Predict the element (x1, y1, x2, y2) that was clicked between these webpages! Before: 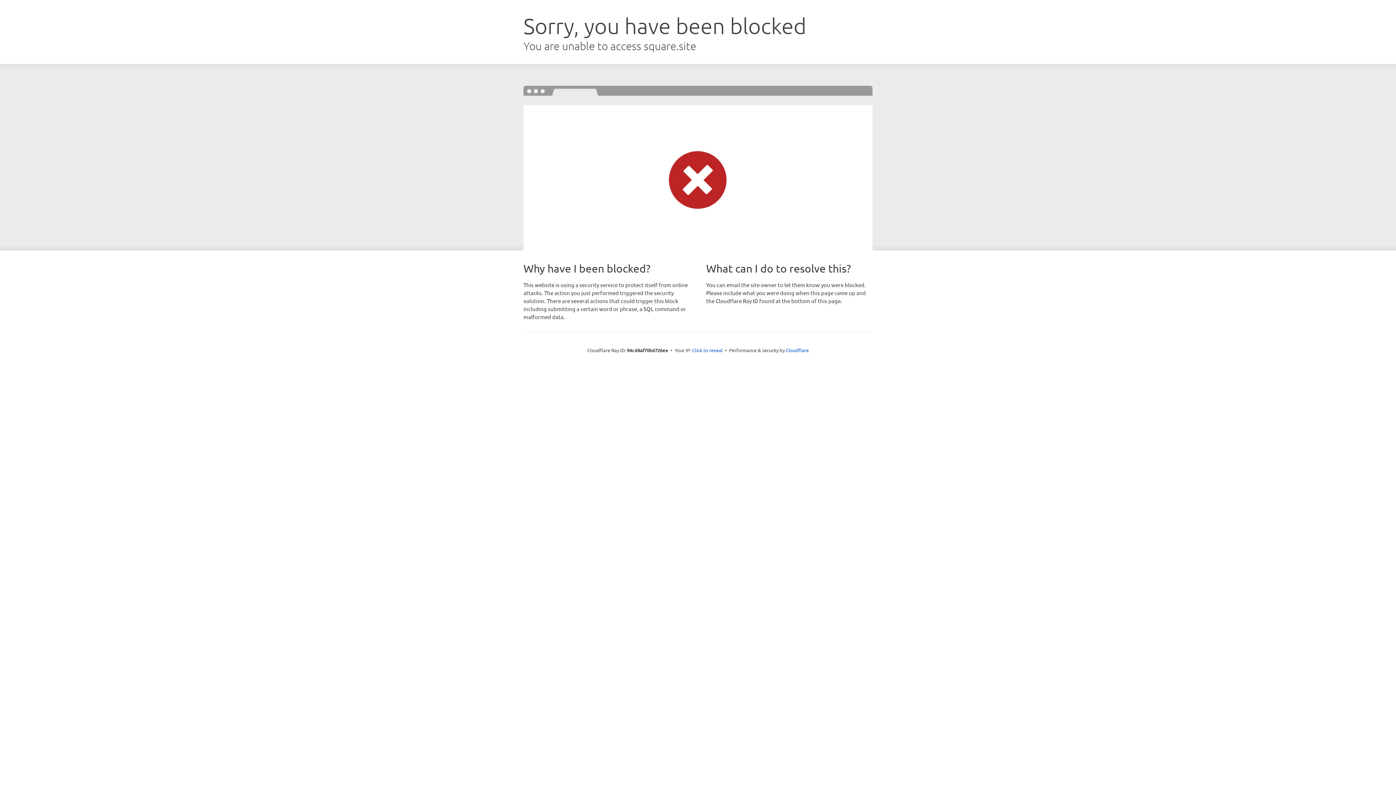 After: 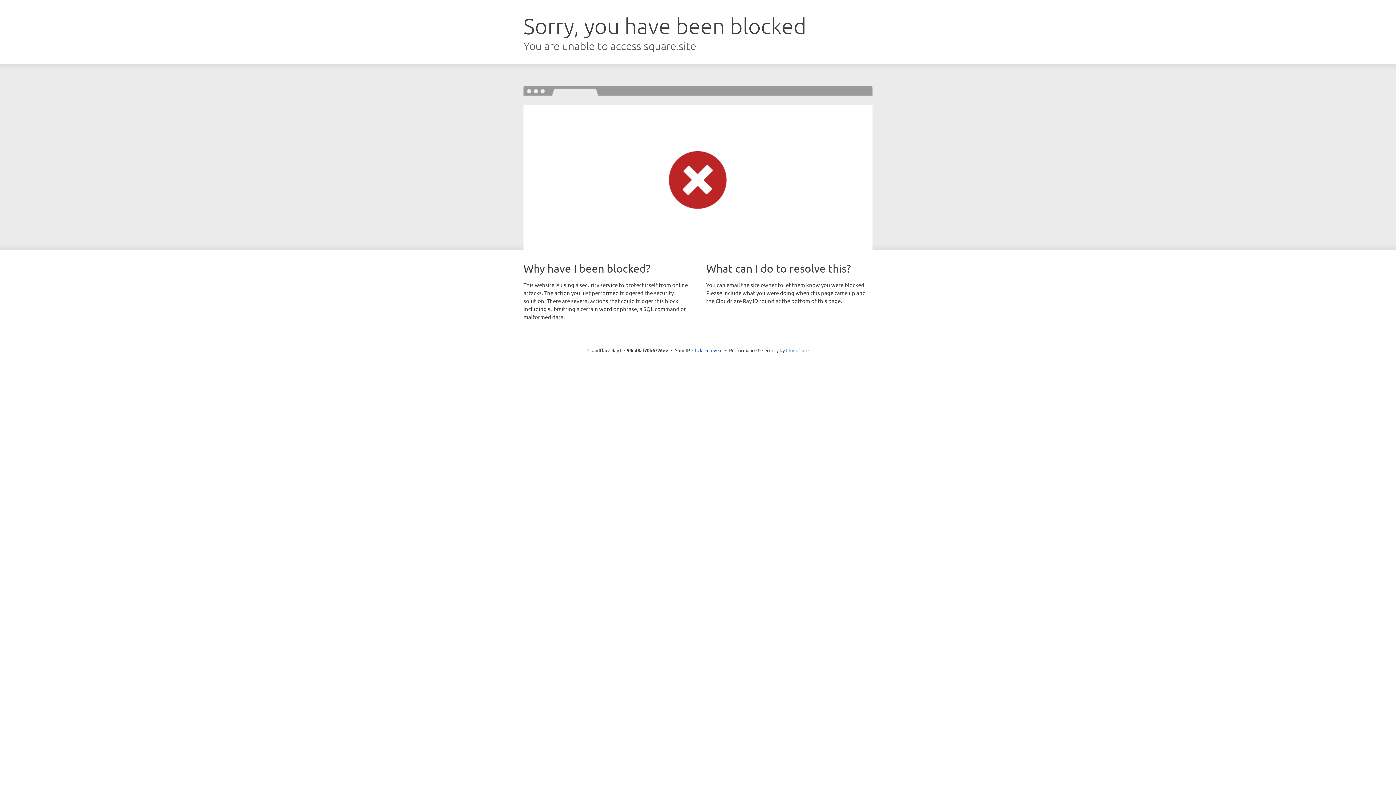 Action: label: Cloudflare bbox: (786, 347, 808, 353)